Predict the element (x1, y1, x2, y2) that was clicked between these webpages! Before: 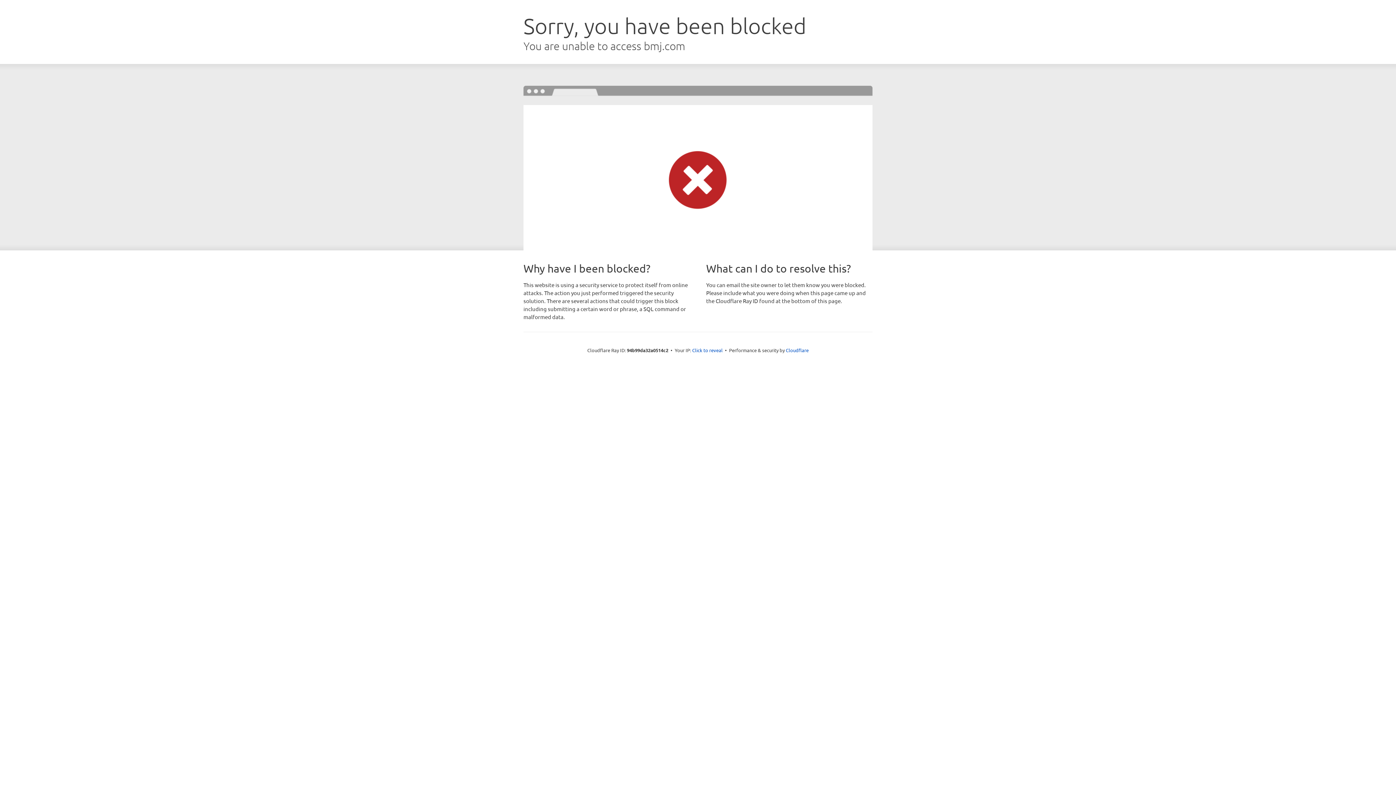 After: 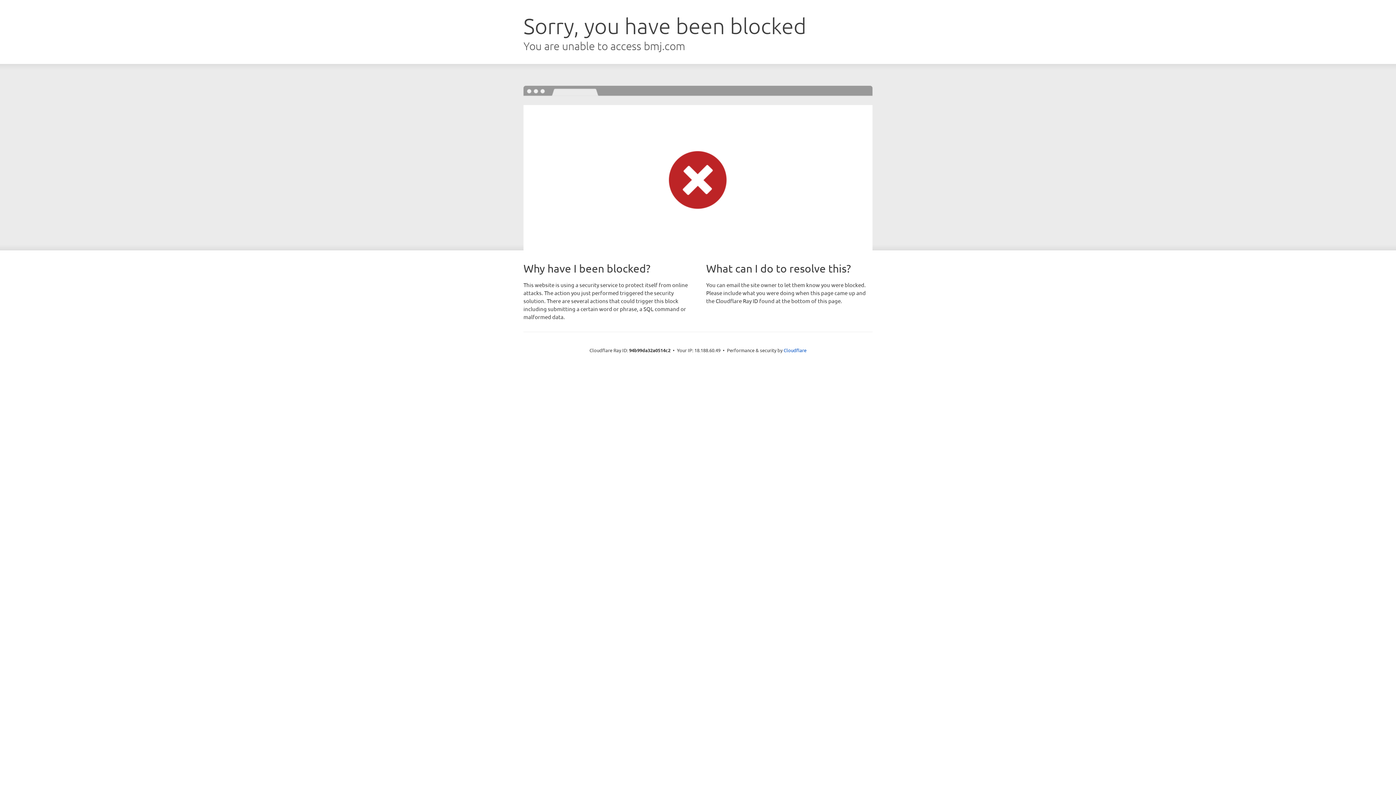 Action: bbox: (692, 346, 722, 353) label: Click to reveal